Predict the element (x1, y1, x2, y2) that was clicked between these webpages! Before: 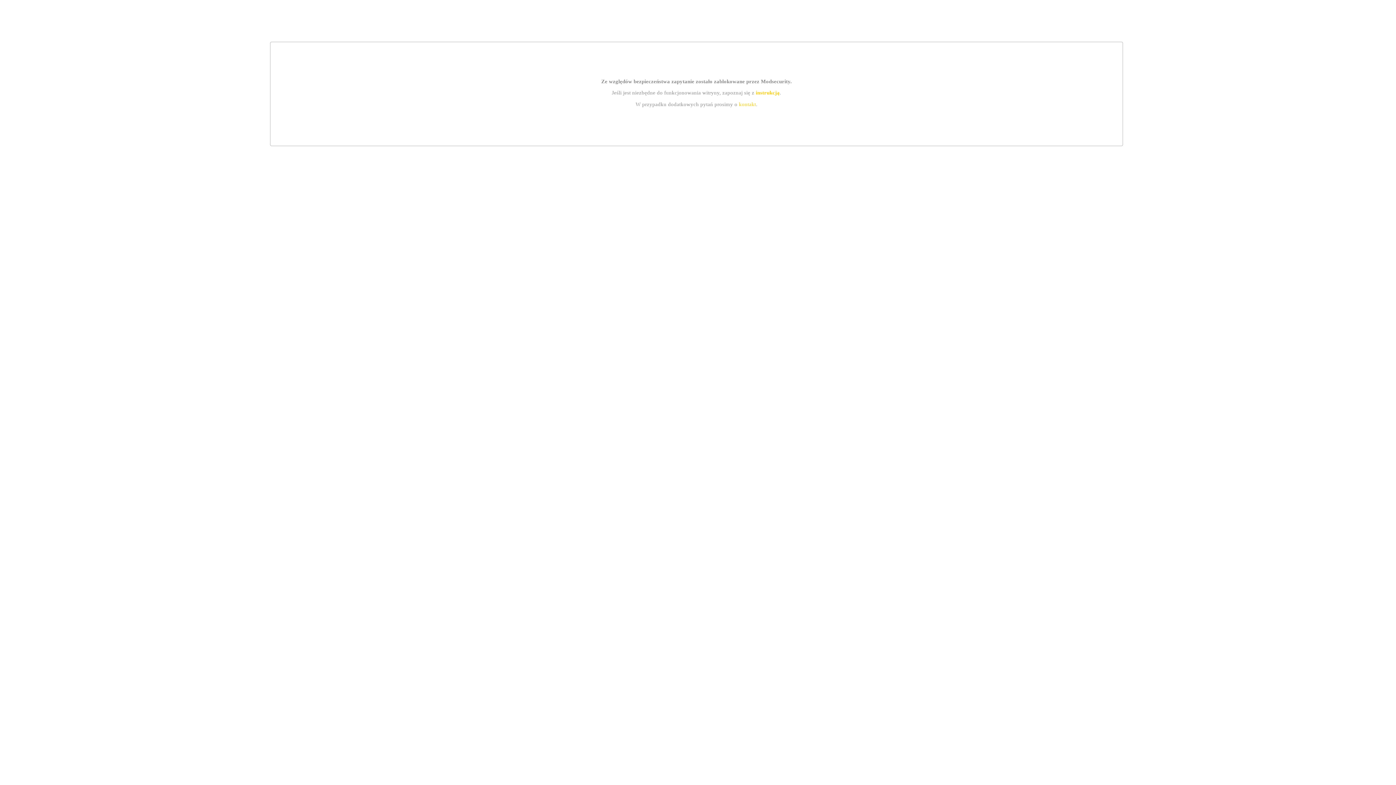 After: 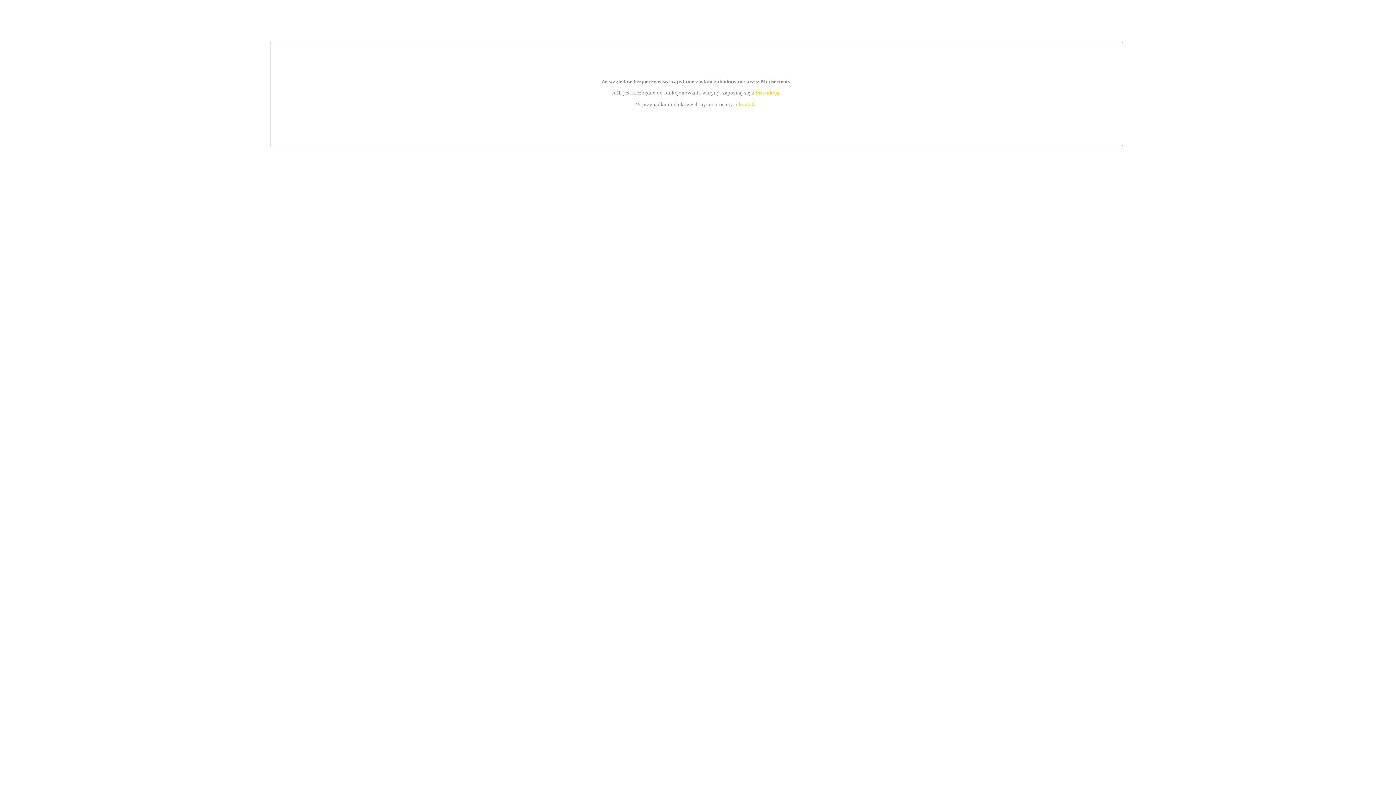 Action: label: instrukcją bbox: (755, 89, 779, 95)